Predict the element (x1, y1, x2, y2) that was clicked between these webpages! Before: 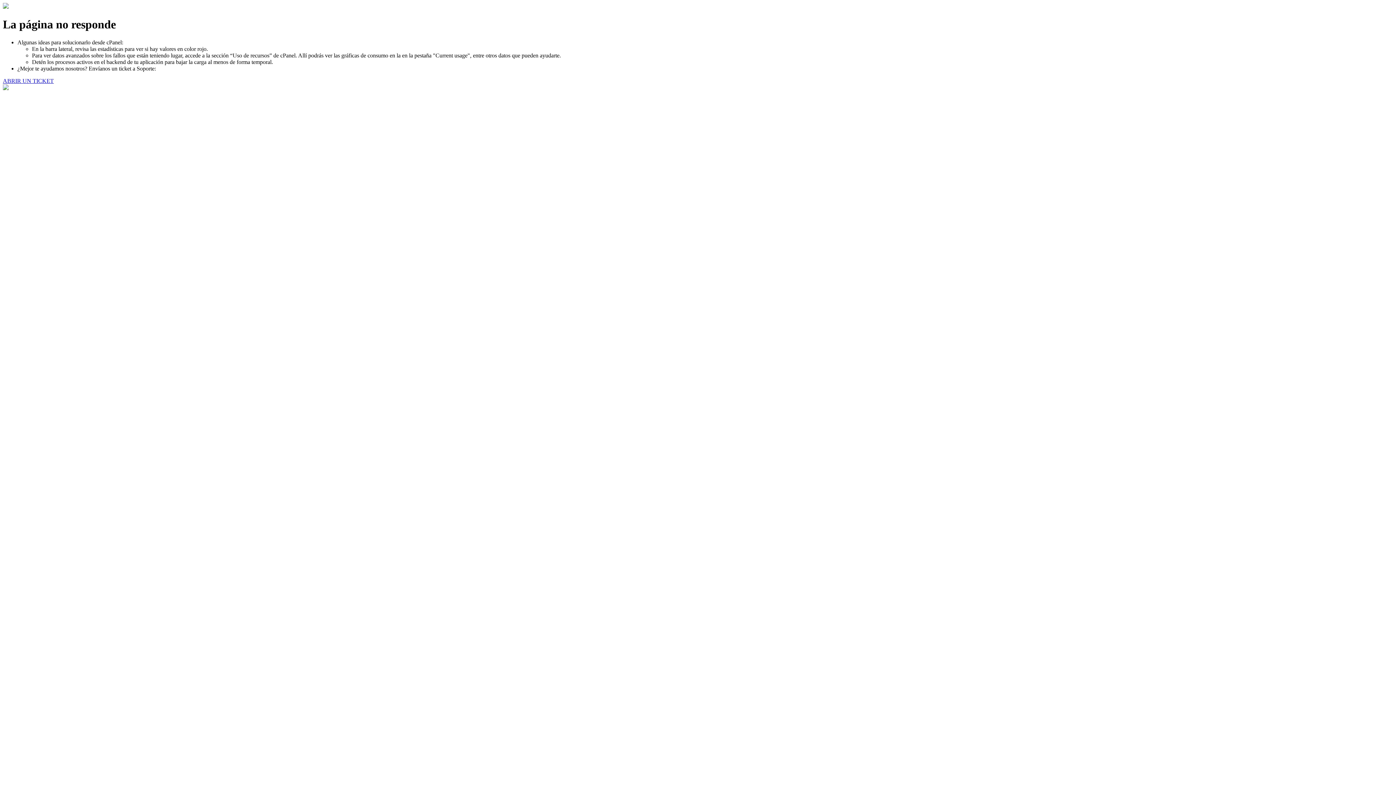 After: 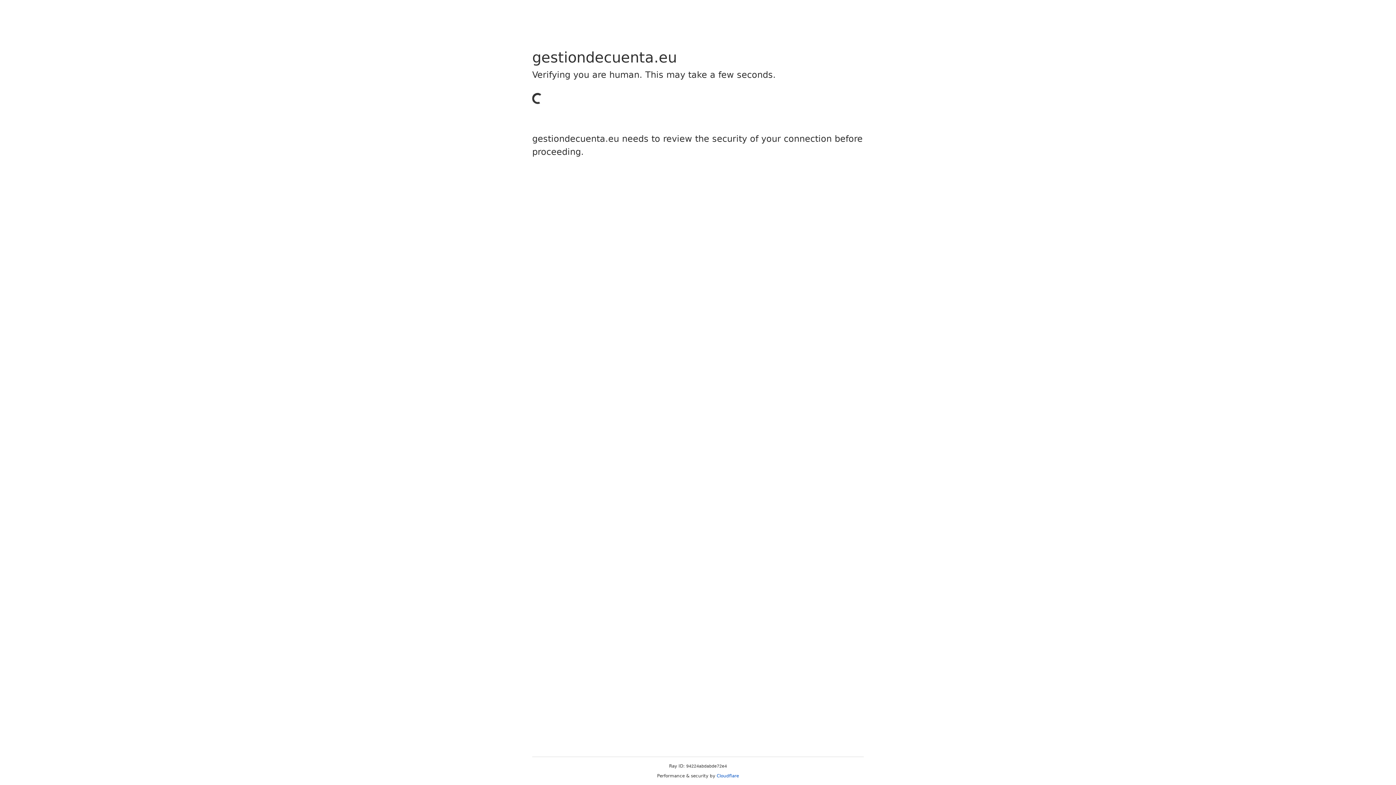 Action: bbox: (2, 77, 53, 83) label: ABRIR UN TICKET